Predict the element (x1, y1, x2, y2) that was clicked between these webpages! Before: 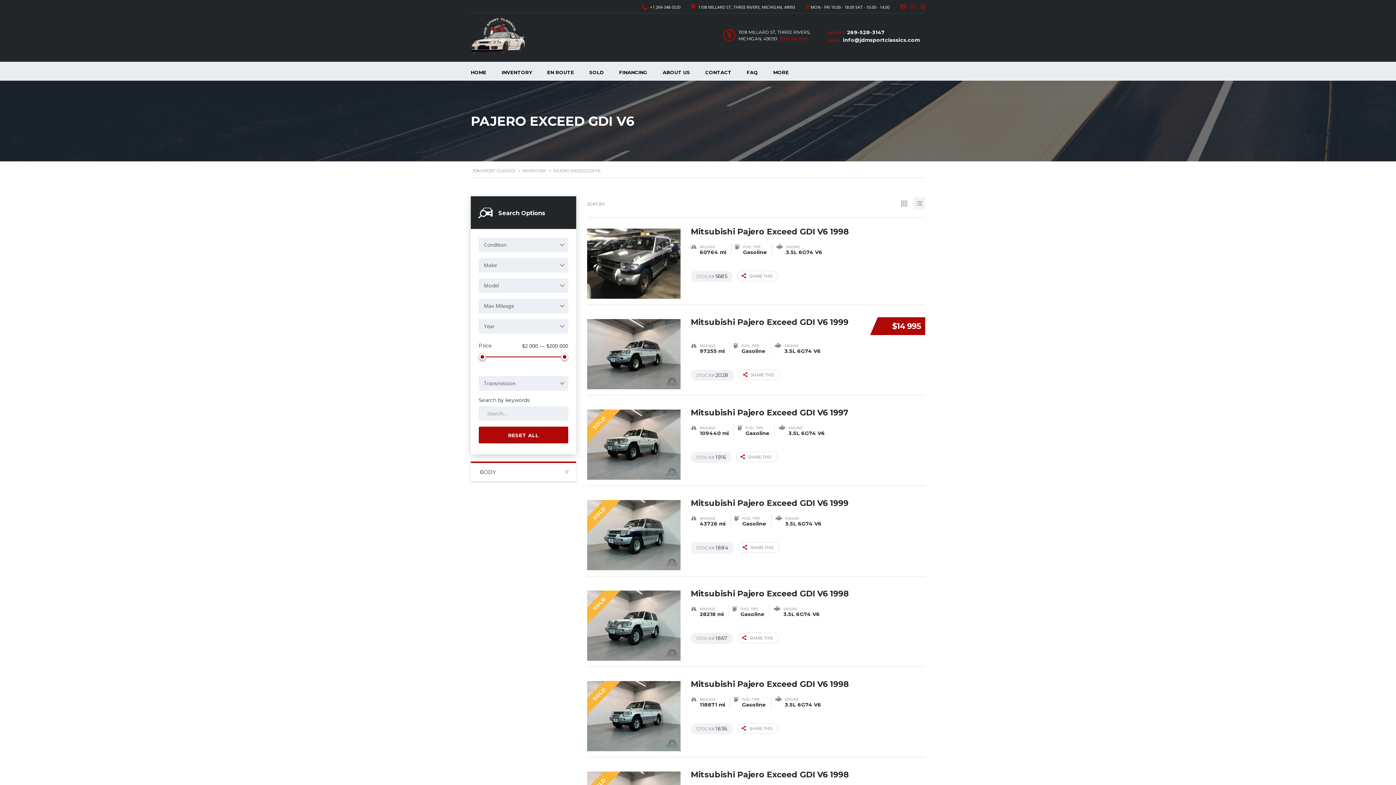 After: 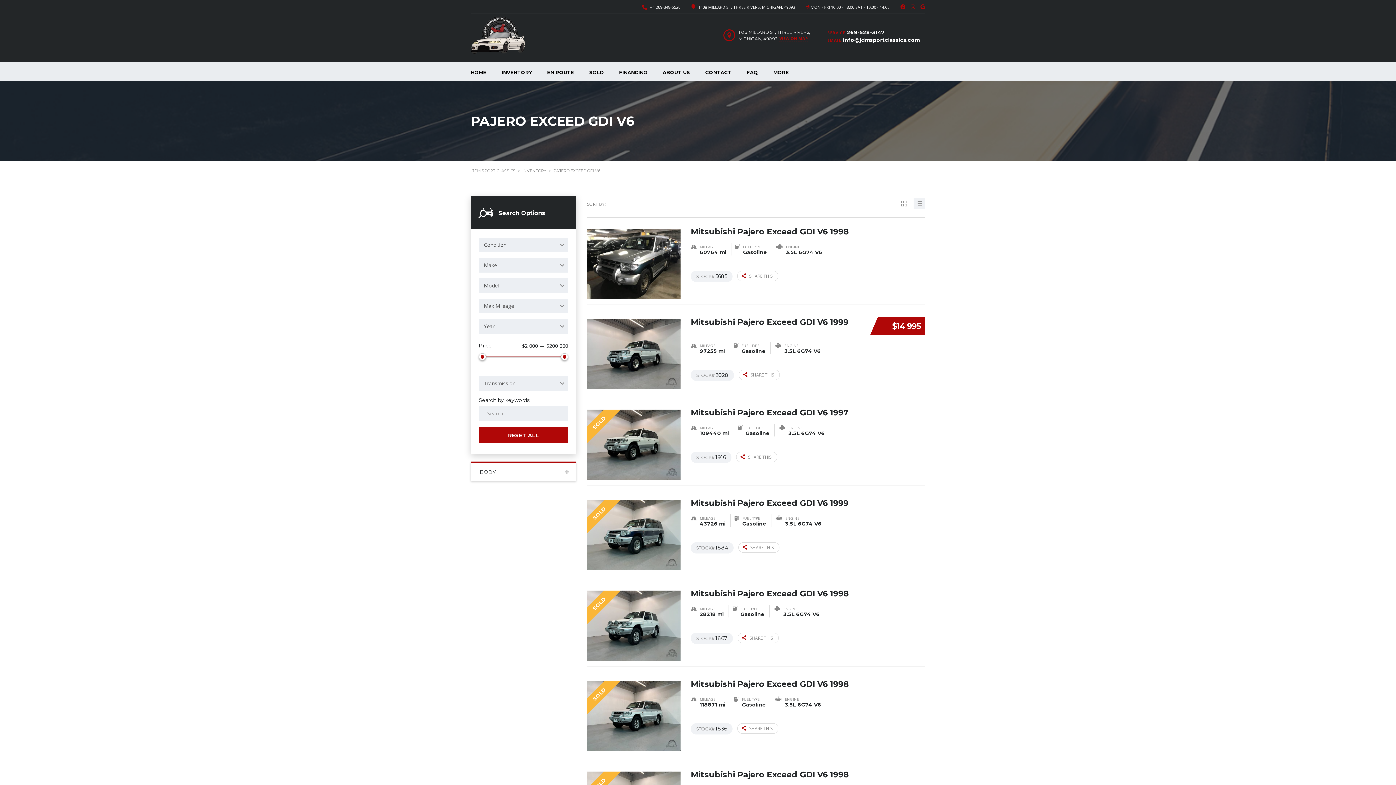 Action: bbox: (900, 4, 905, 9)